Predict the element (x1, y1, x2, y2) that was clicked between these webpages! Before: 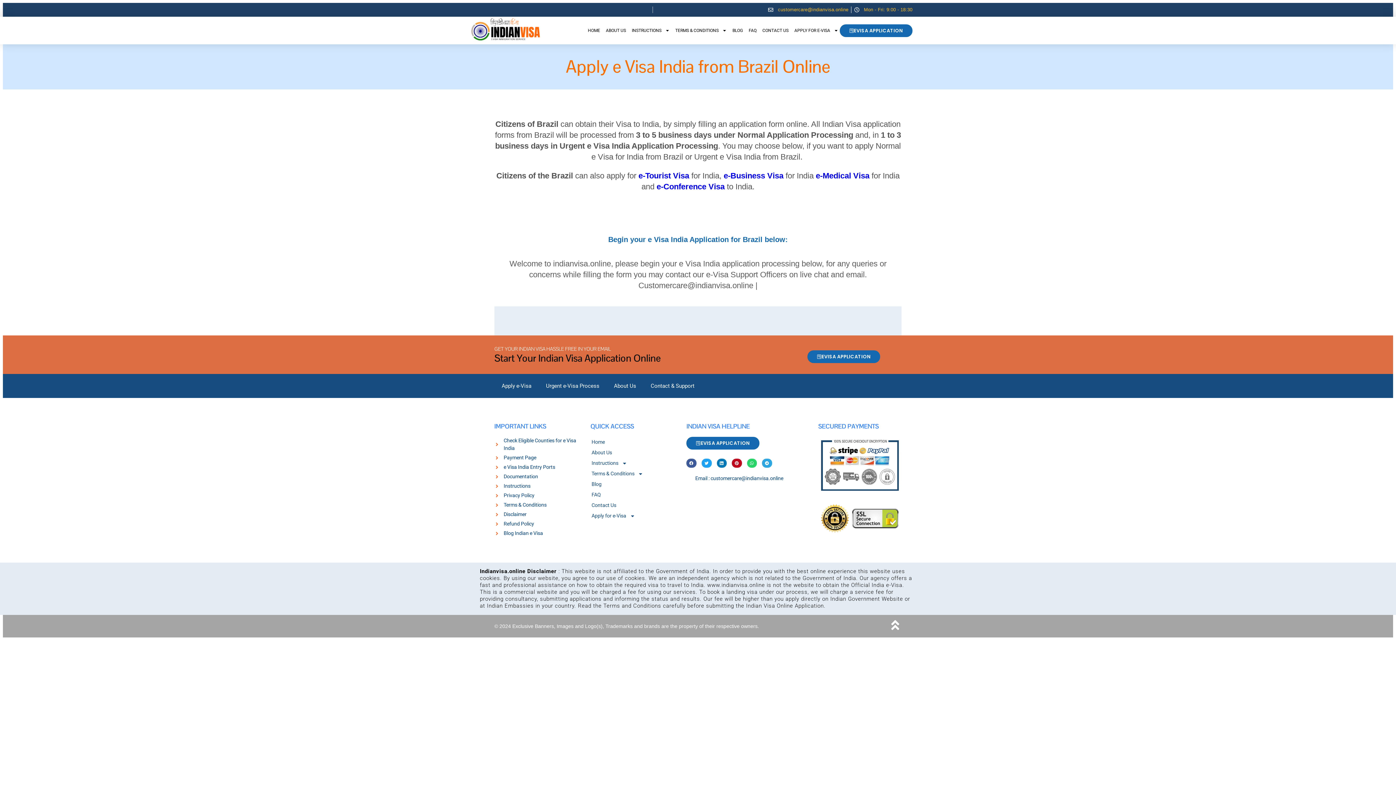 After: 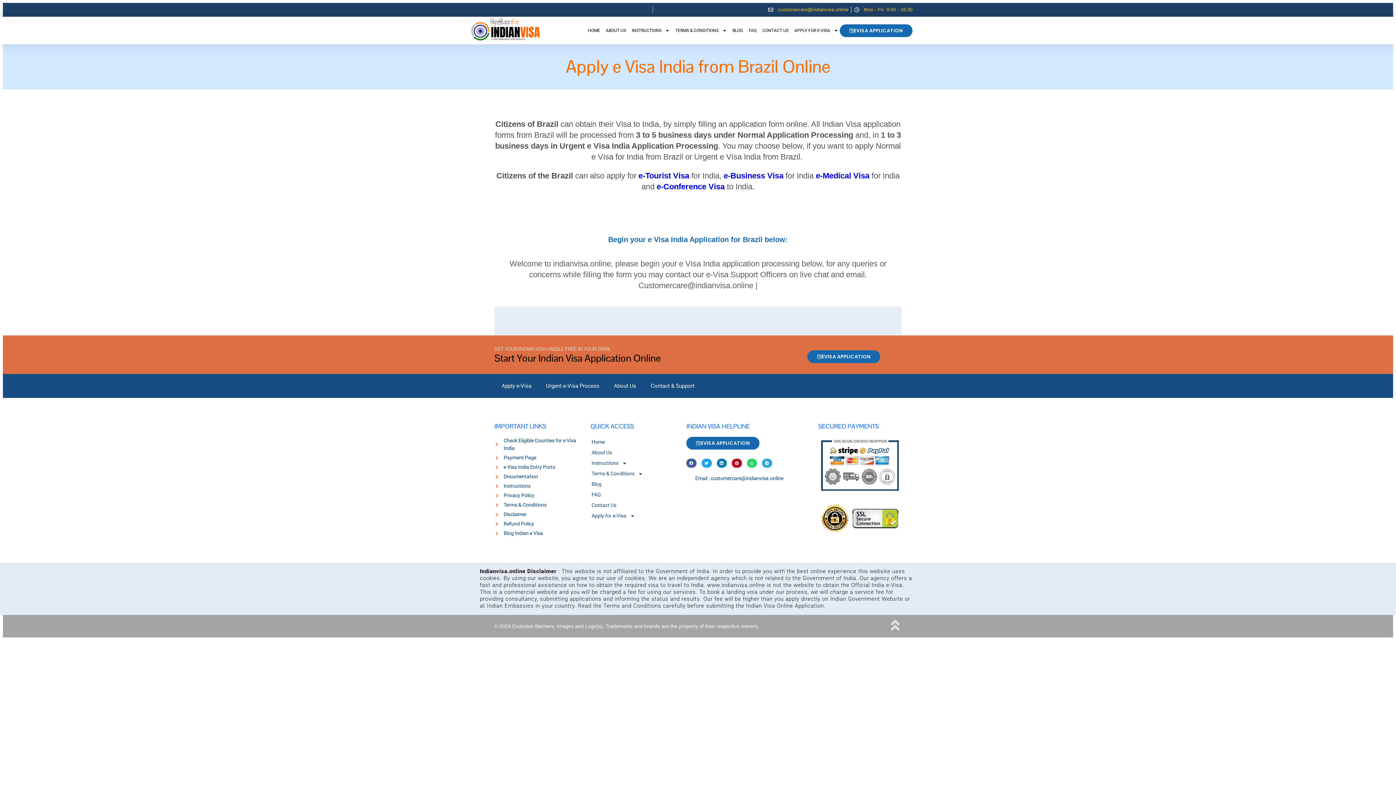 Action: bbox: (889, 618, 901, 631)